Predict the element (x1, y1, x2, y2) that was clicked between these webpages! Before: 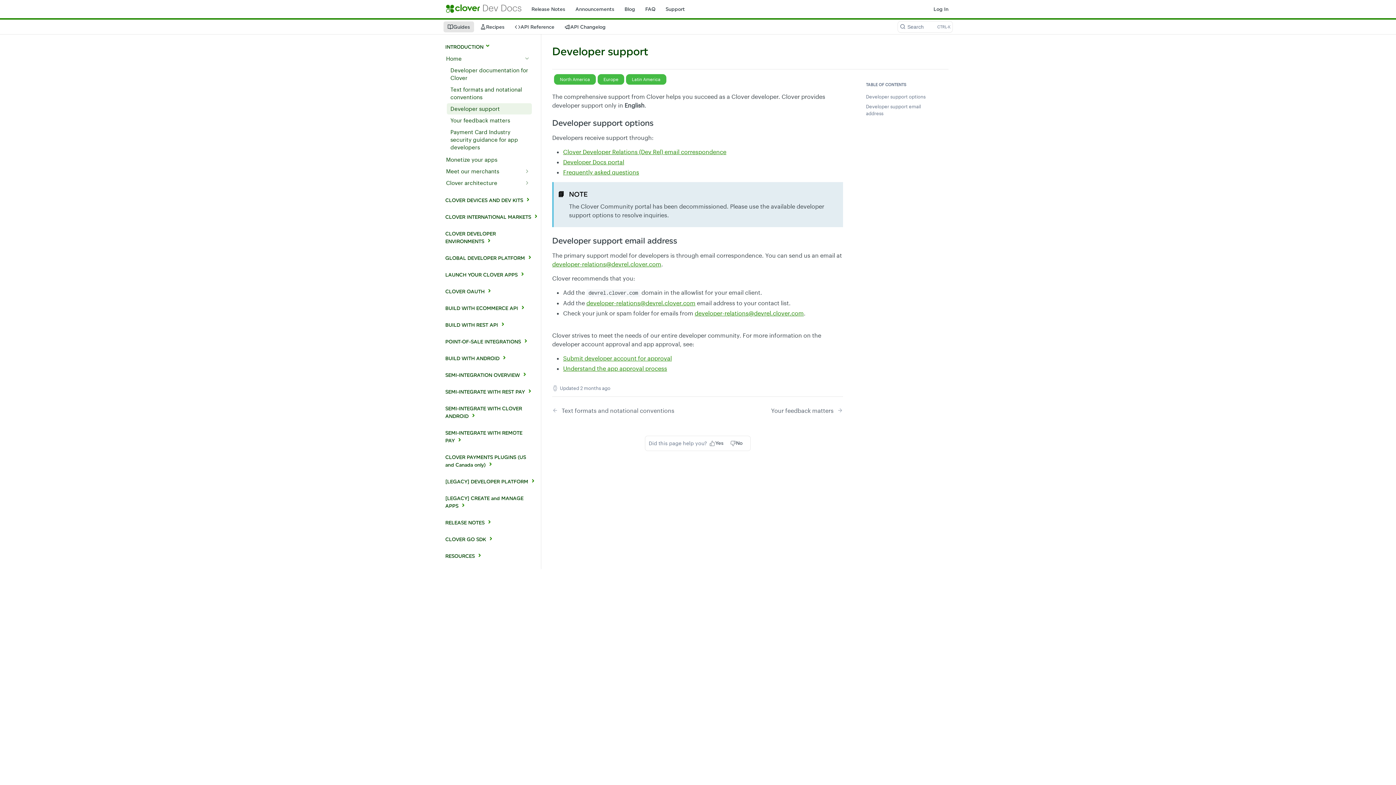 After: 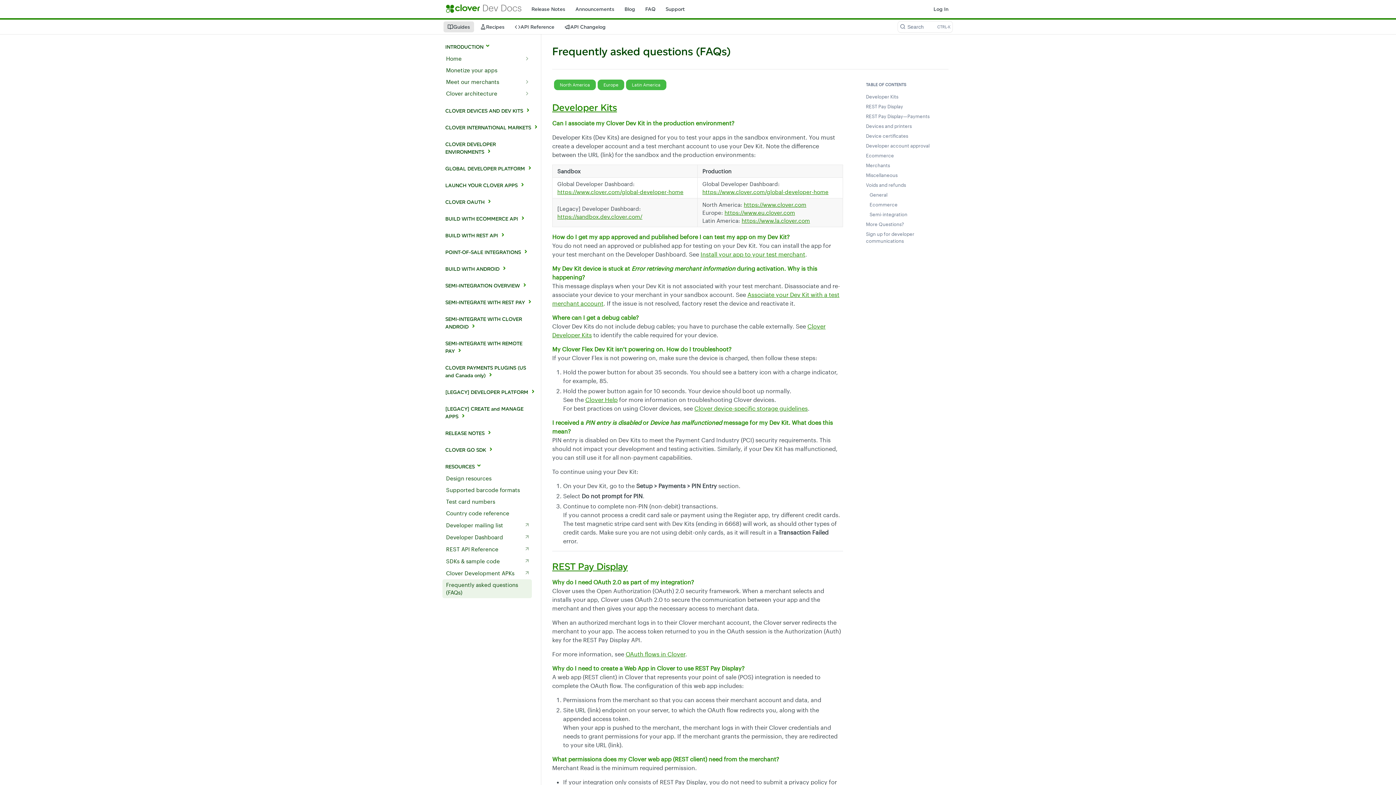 Action: bbox: (563, 169, 634, 175) label: Frequently asked questions